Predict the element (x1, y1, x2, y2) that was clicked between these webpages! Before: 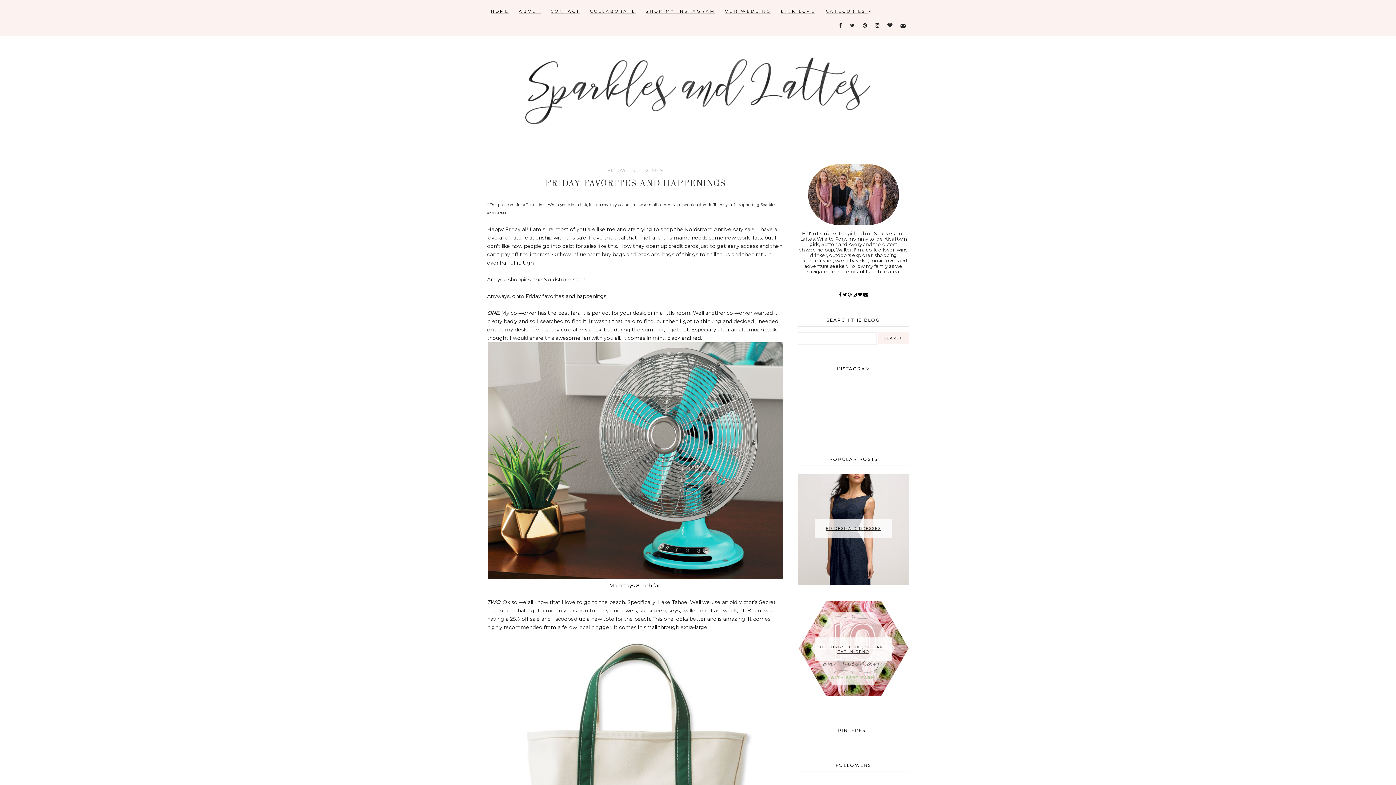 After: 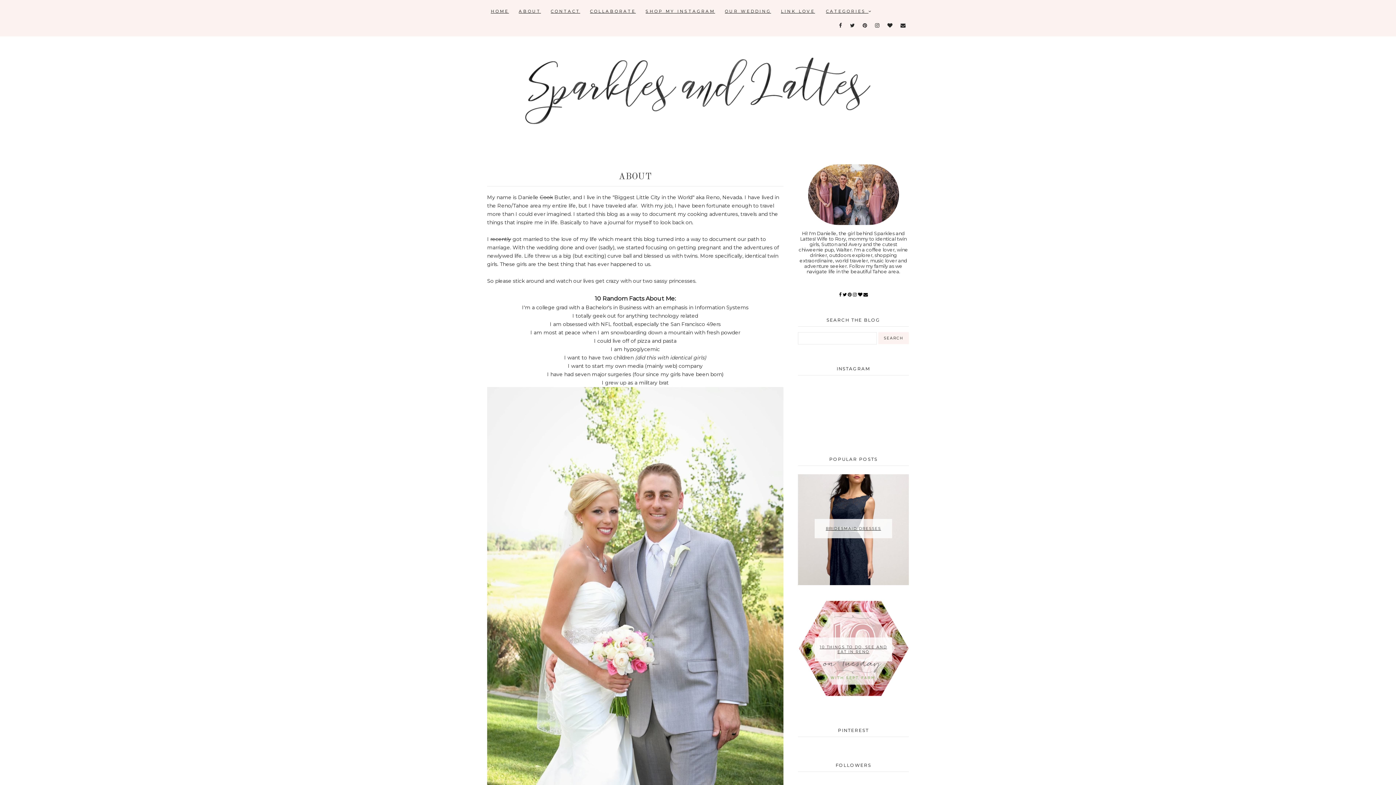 Action: bbox: (518, 8, 541, 13) label: ABOUT